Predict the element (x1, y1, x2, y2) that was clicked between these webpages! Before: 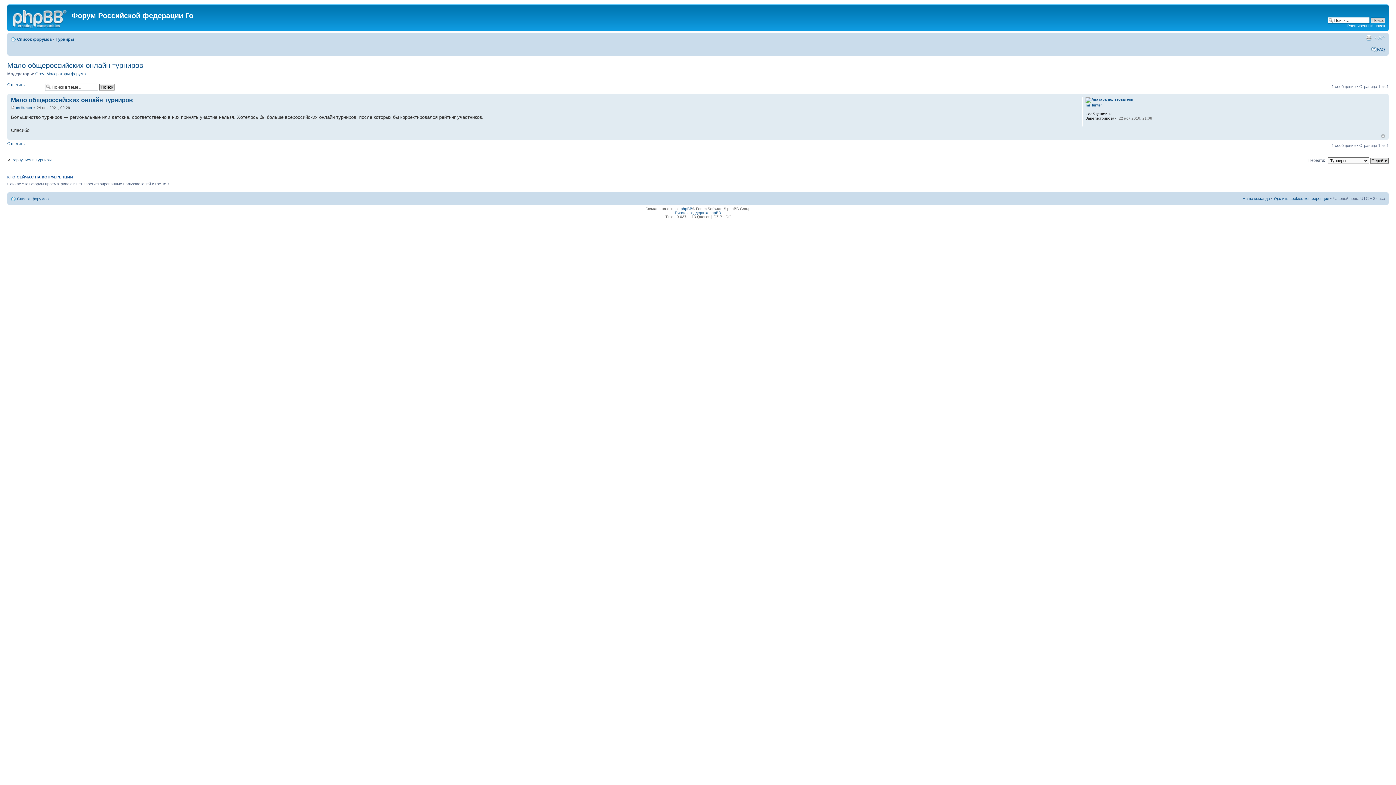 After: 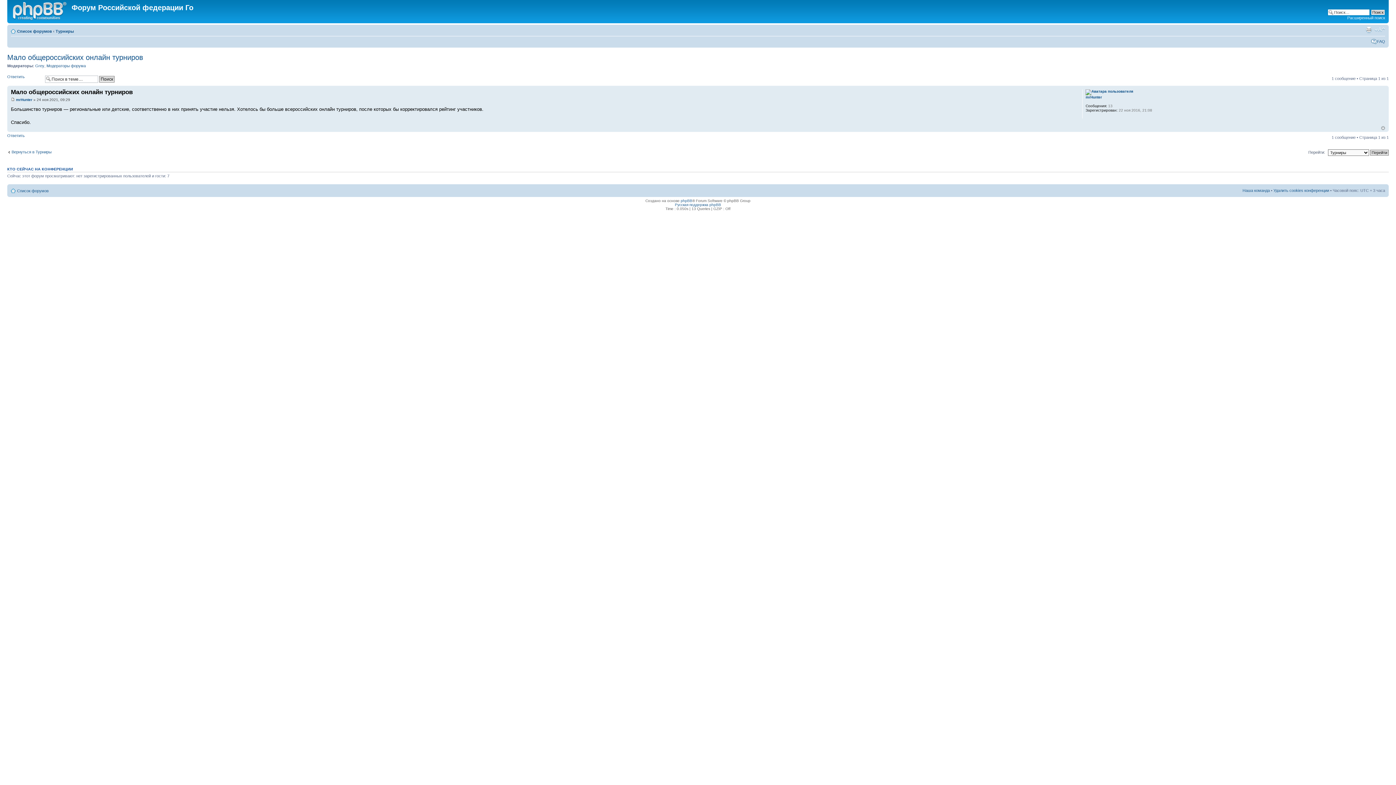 Action: bbox: (10, 105, 14, 109)